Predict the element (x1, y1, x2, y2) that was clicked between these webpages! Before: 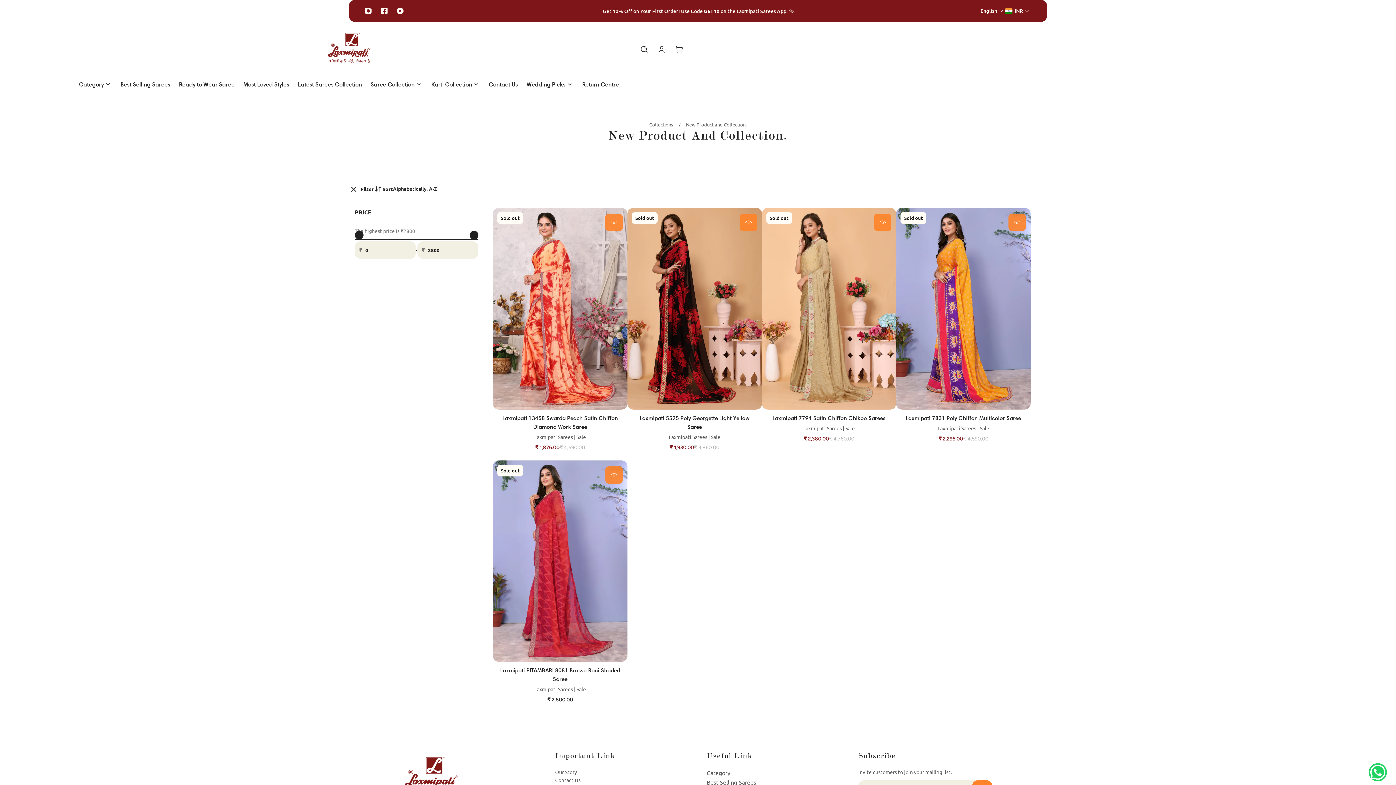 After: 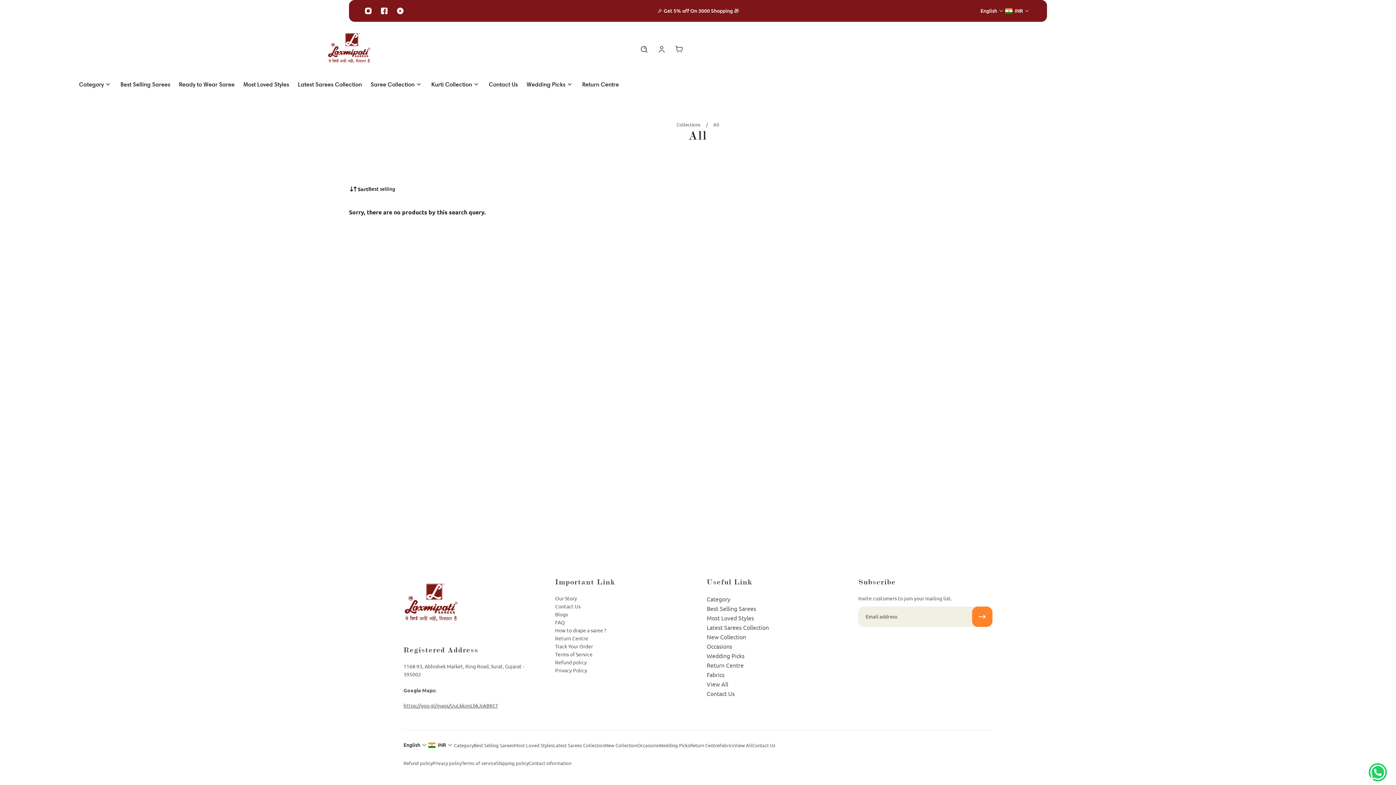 Action: bbox: (937, 424, 989, 432) label: Laxmipati Sarees | Sale